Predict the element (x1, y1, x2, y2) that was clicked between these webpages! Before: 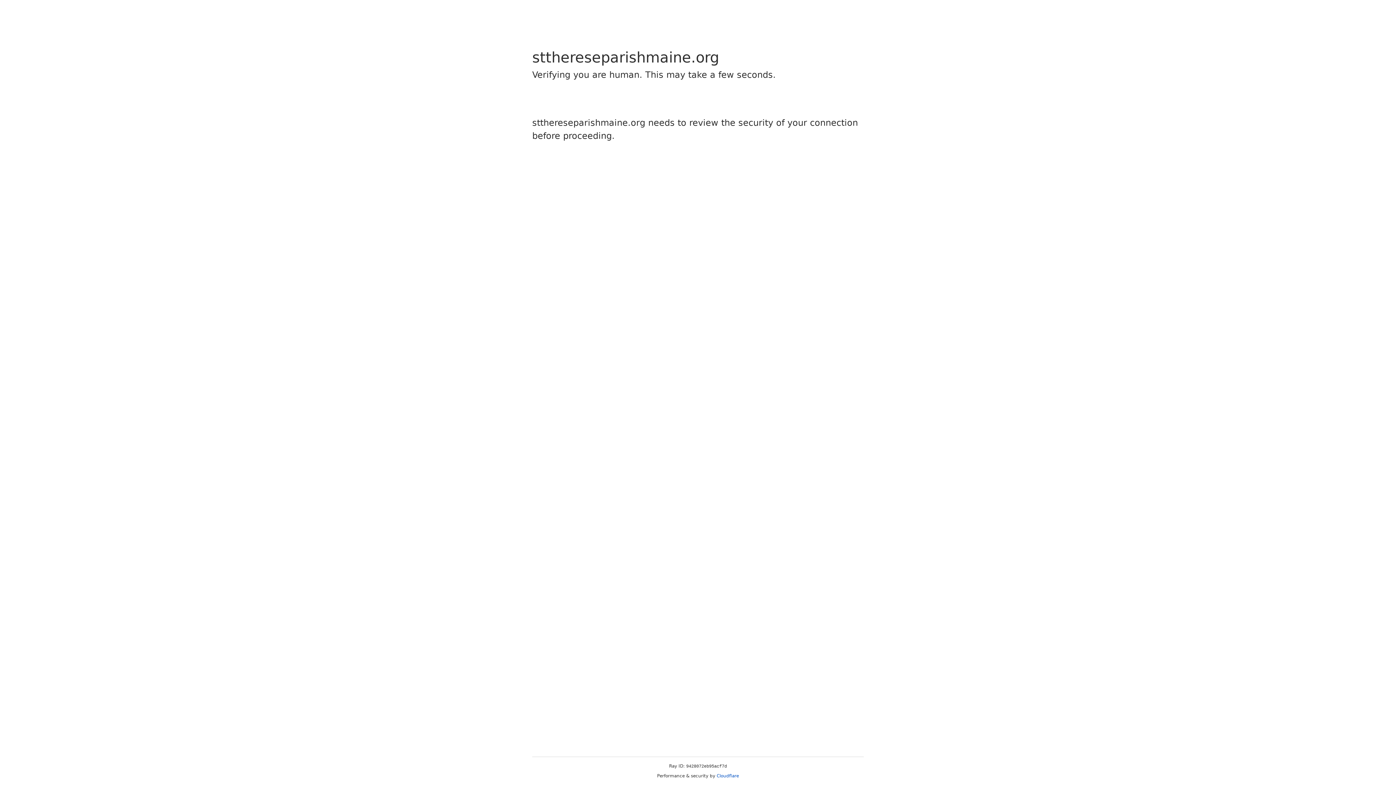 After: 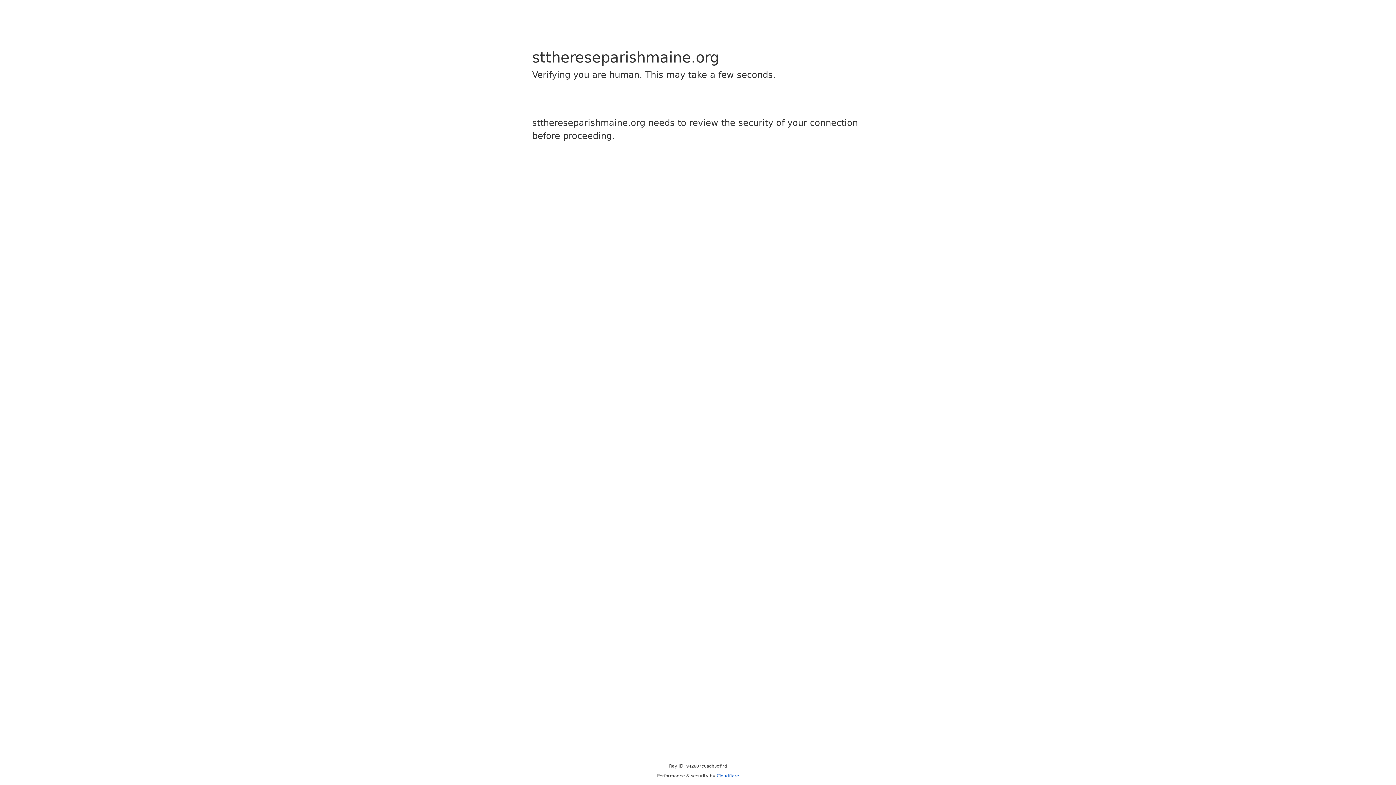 Action: label: Cloudflare bbox: (716, 773, 739, 778)